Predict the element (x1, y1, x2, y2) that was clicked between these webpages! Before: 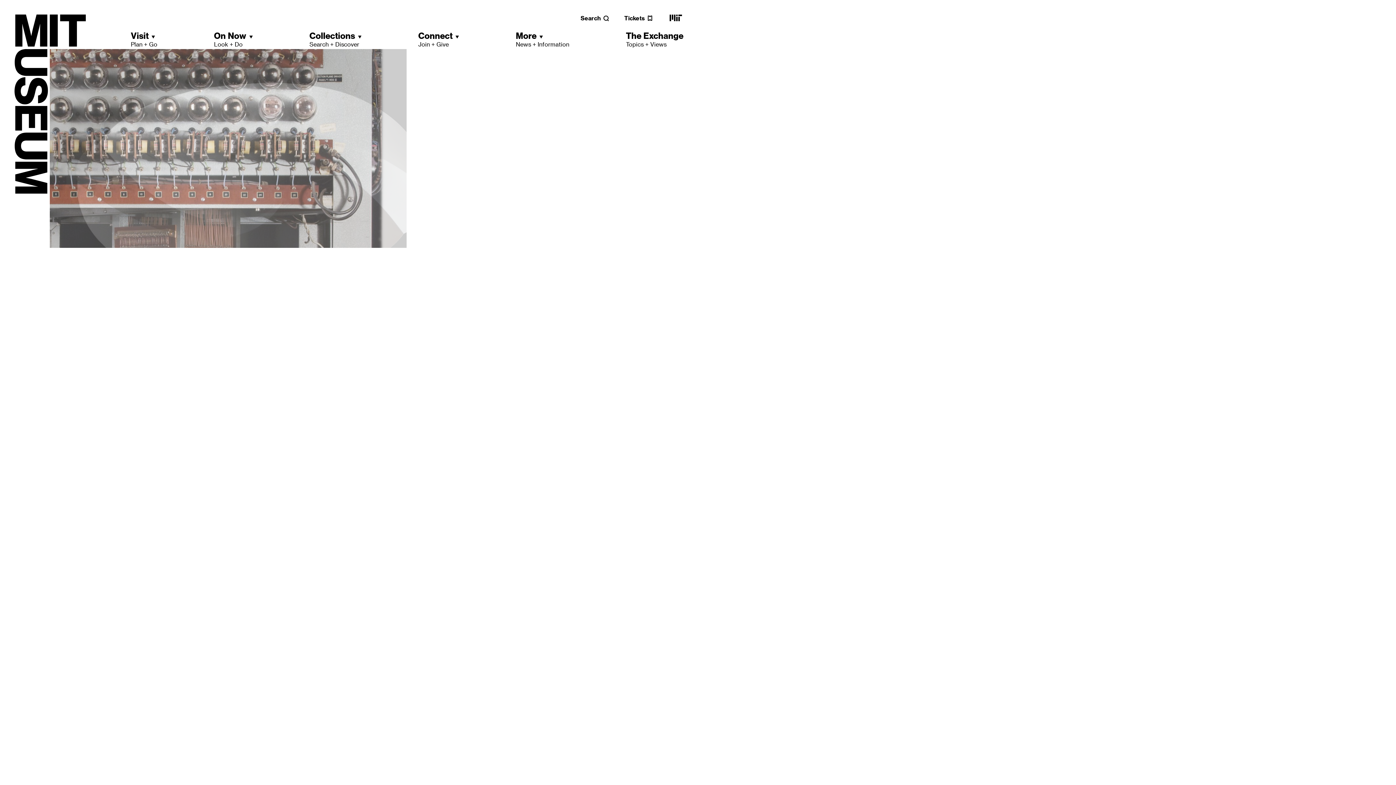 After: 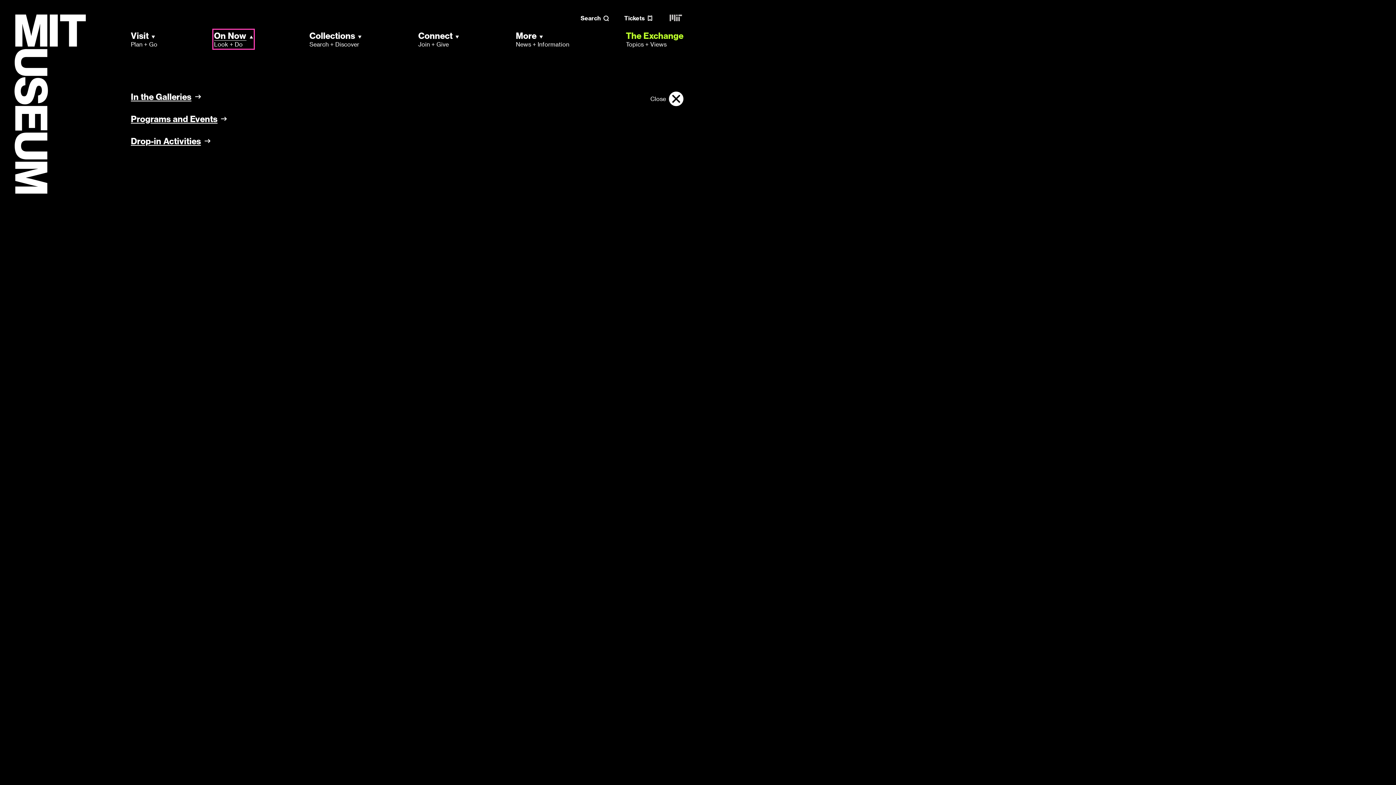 Action: bbox: (214, 30, 252, 48) label: On Now
Look + Do